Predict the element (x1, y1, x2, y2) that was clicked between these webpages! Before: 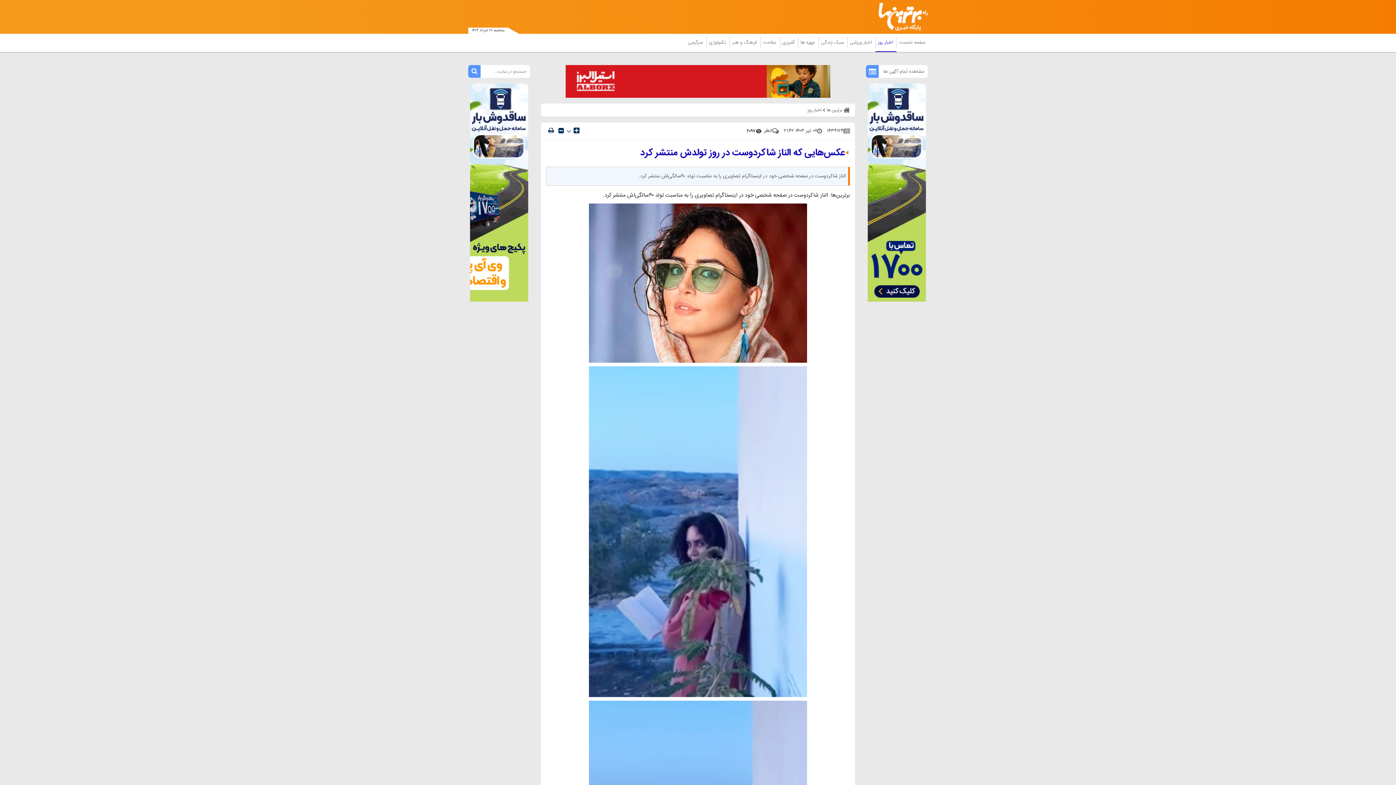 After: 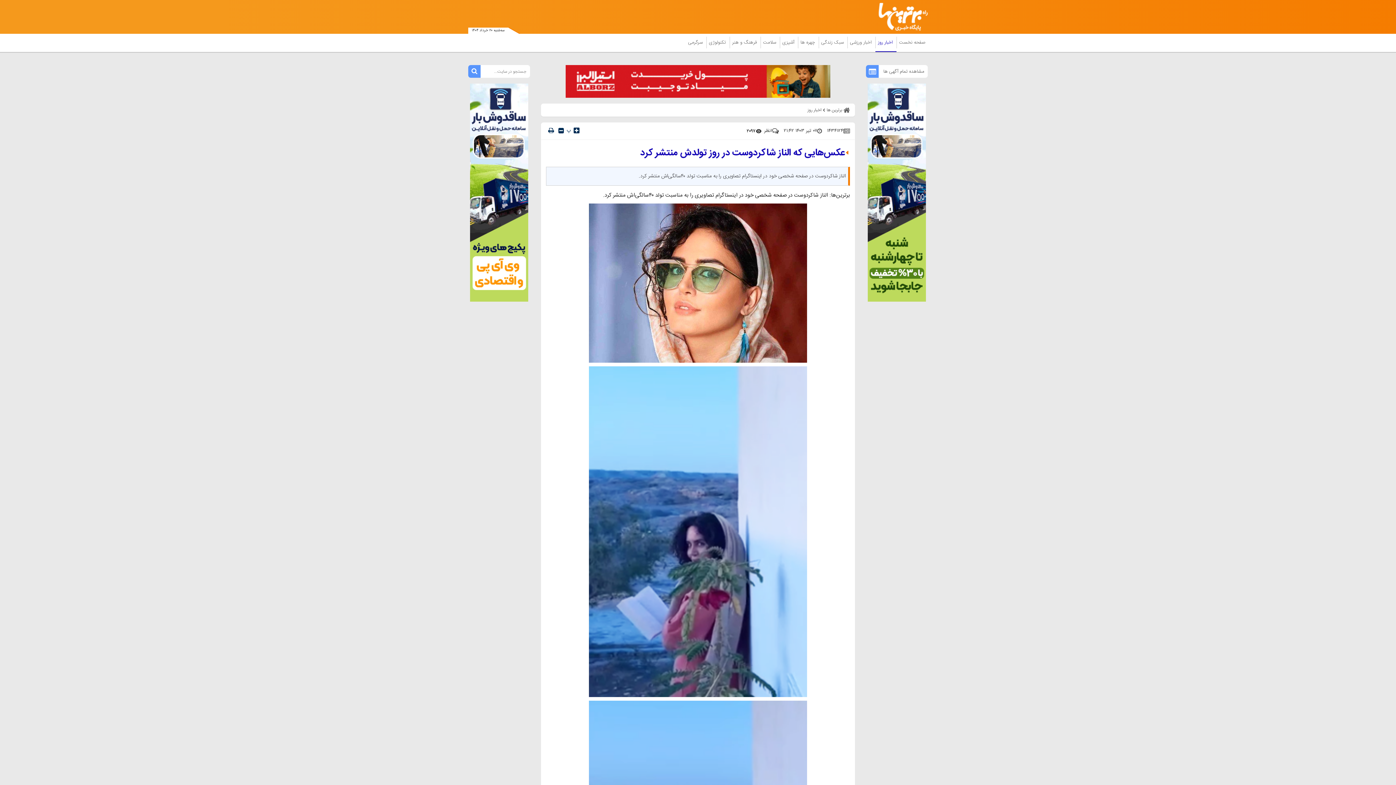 Action: bbox: (541, 65, 855, 97)